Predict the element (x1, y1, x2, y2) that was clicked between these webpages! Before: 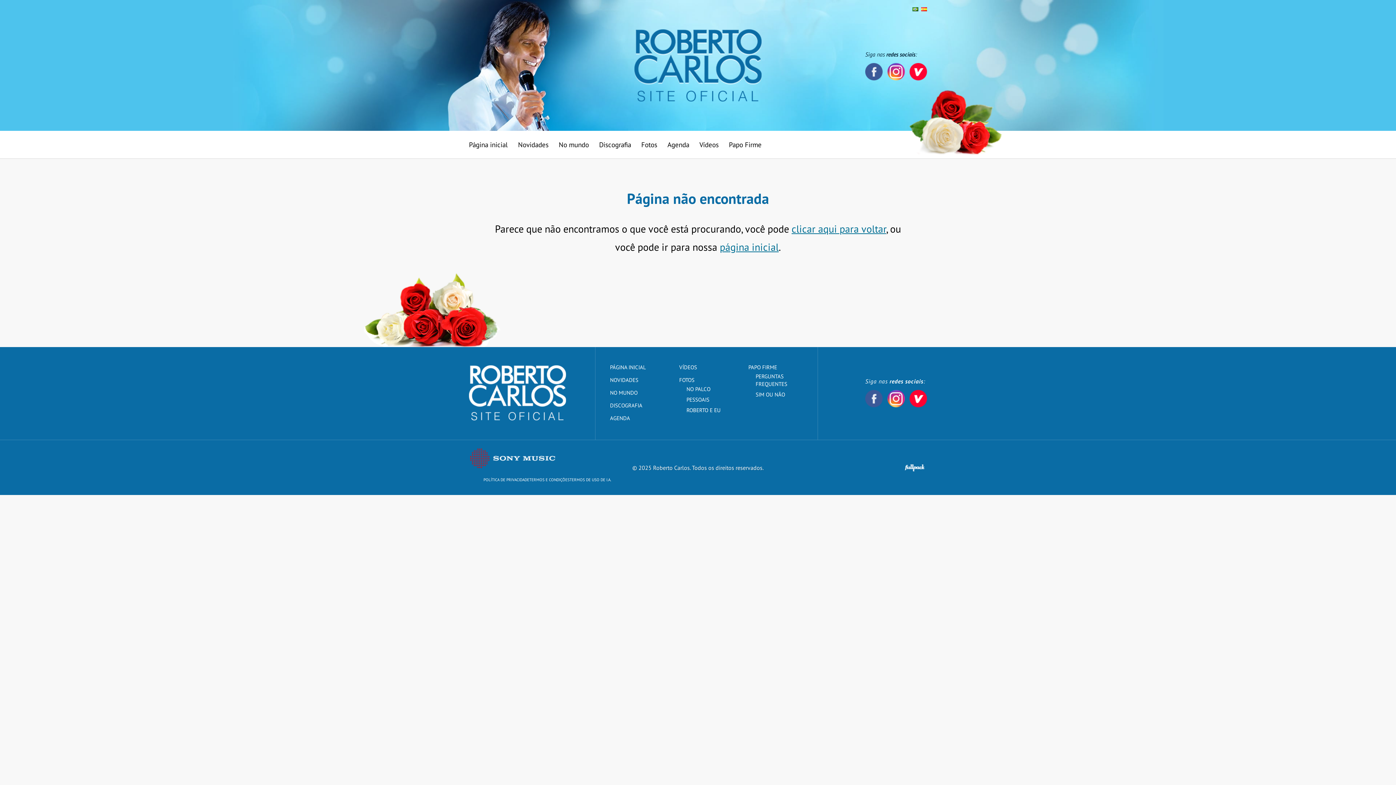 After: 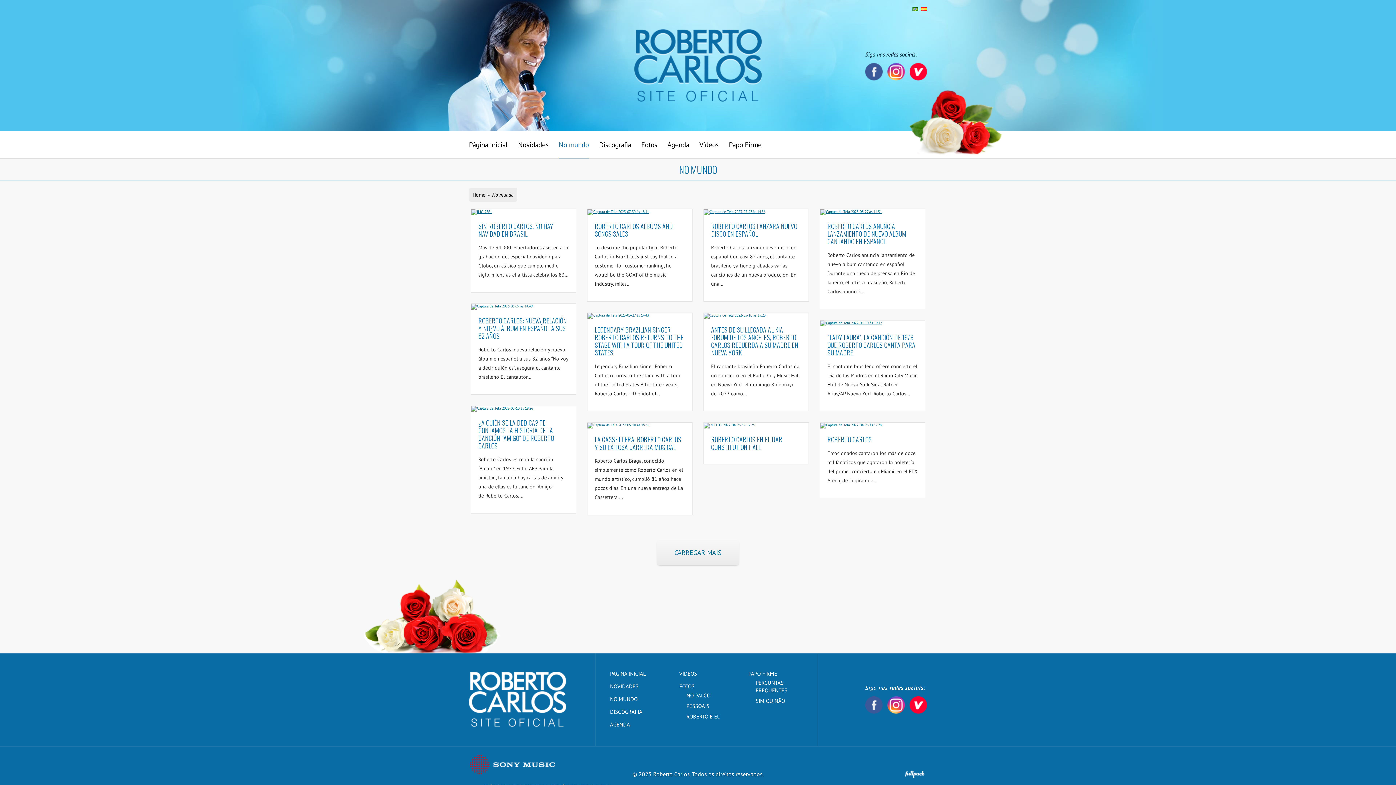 Action: label: No mundo bbox: (558, 130, 589, 158)